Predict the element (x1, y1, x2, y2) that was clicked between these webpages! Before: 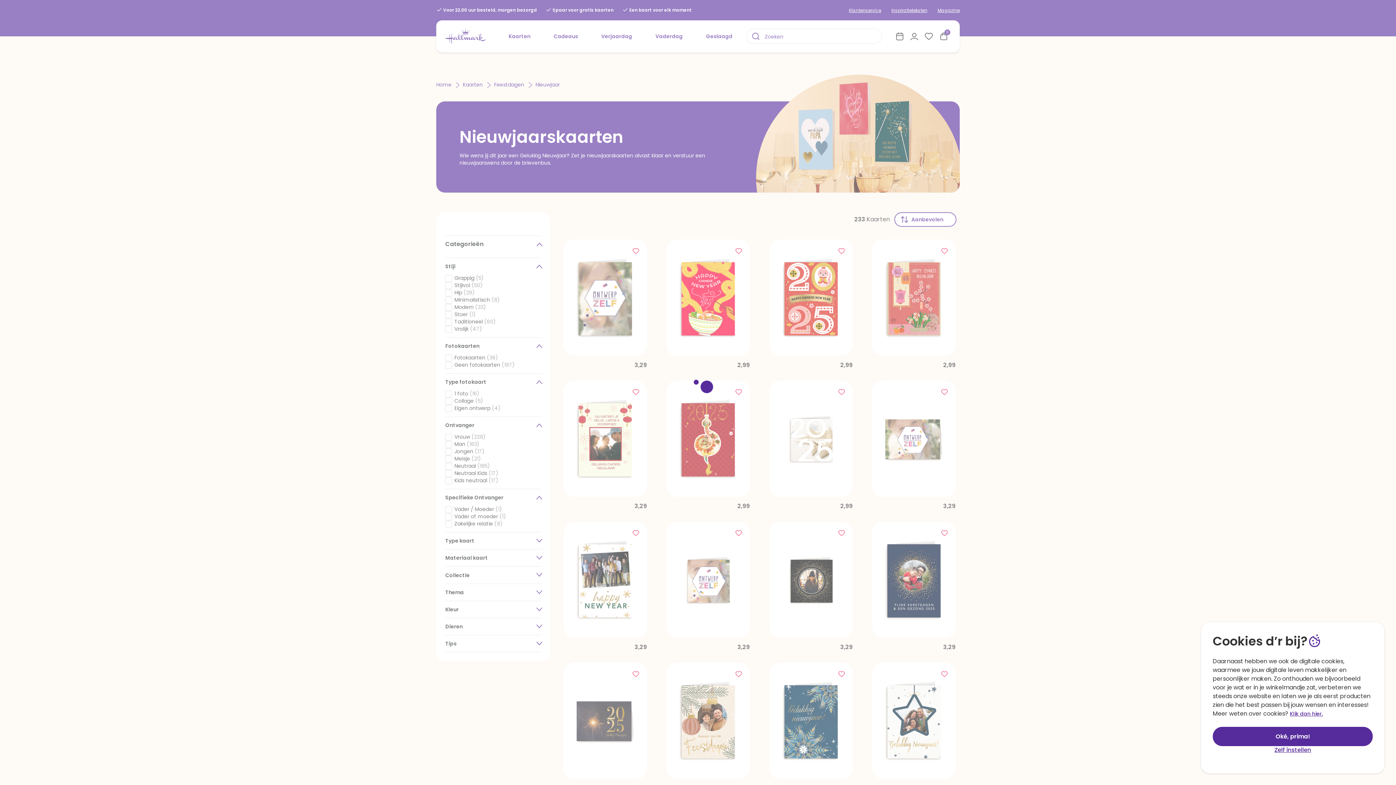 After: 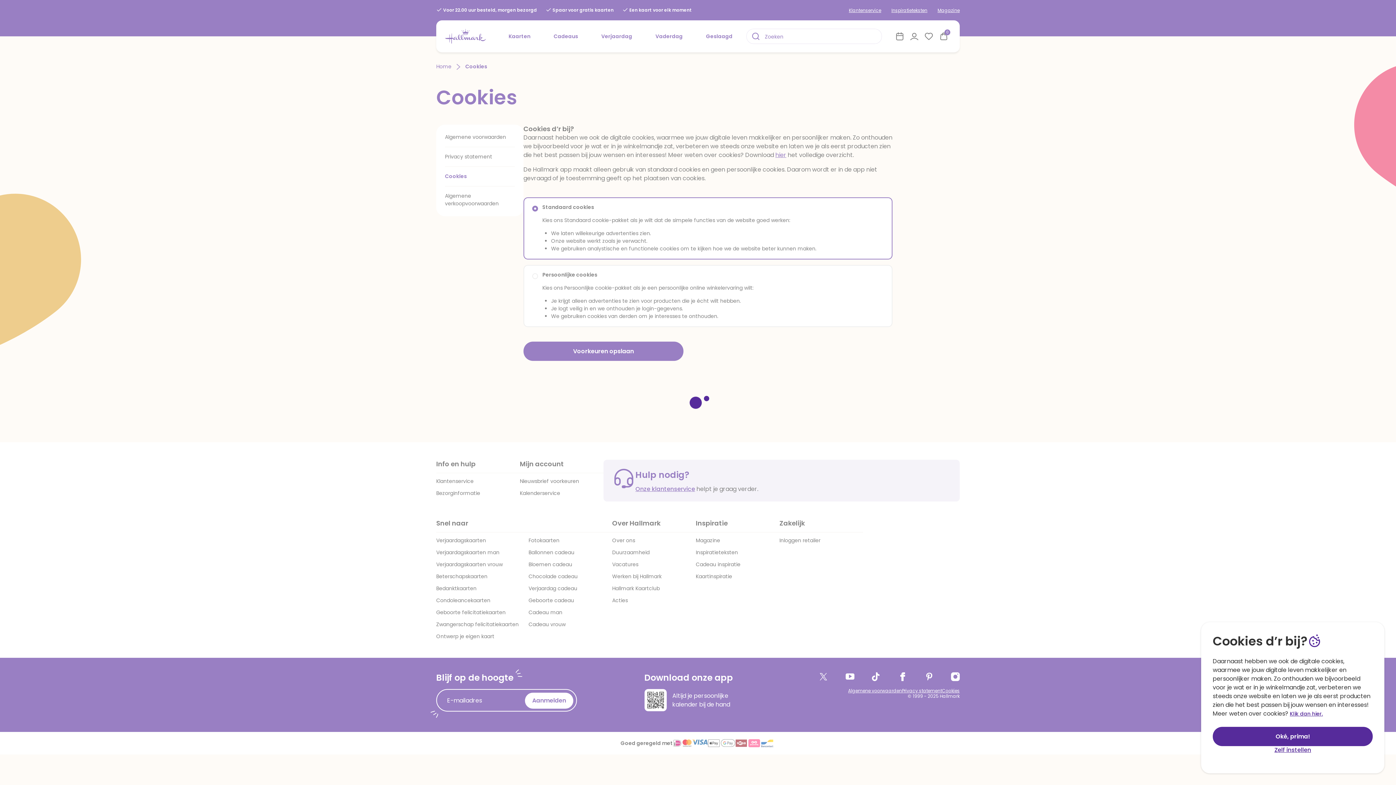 Action: label: Klik dan hier. bbox: (1290, 710, 1323, 717)